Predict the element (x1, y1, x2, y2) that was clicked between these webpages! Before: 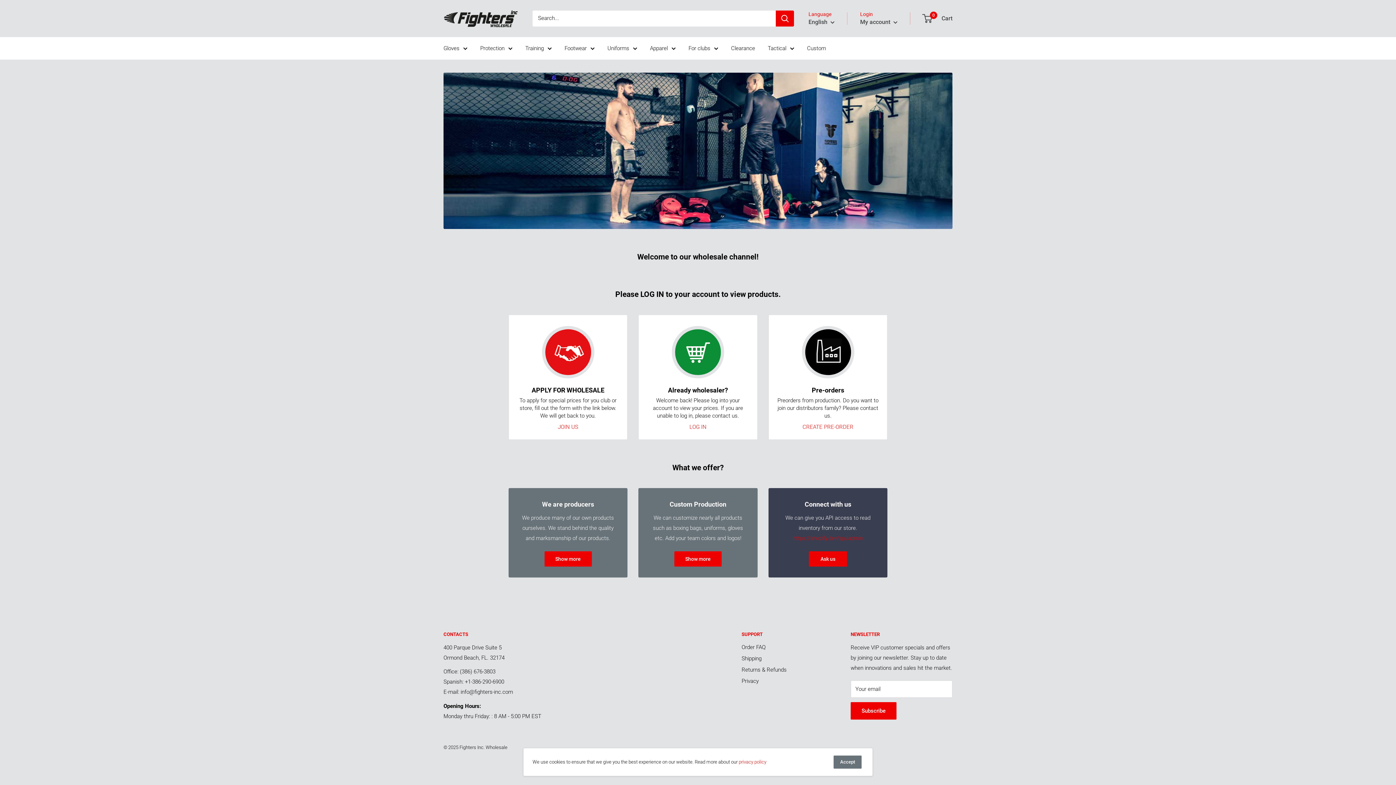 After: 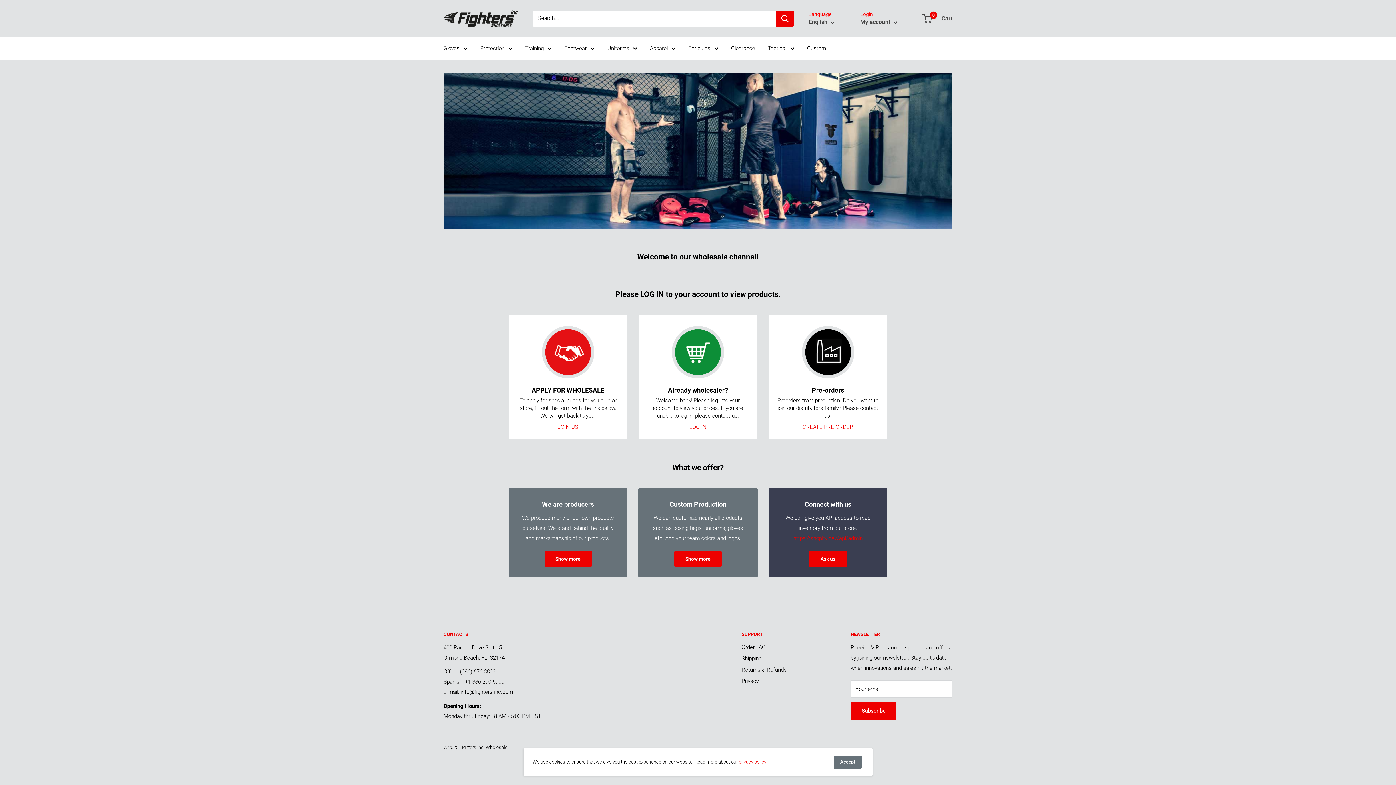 Action: bbox: (741, 653, 825, 664) label: Shipping